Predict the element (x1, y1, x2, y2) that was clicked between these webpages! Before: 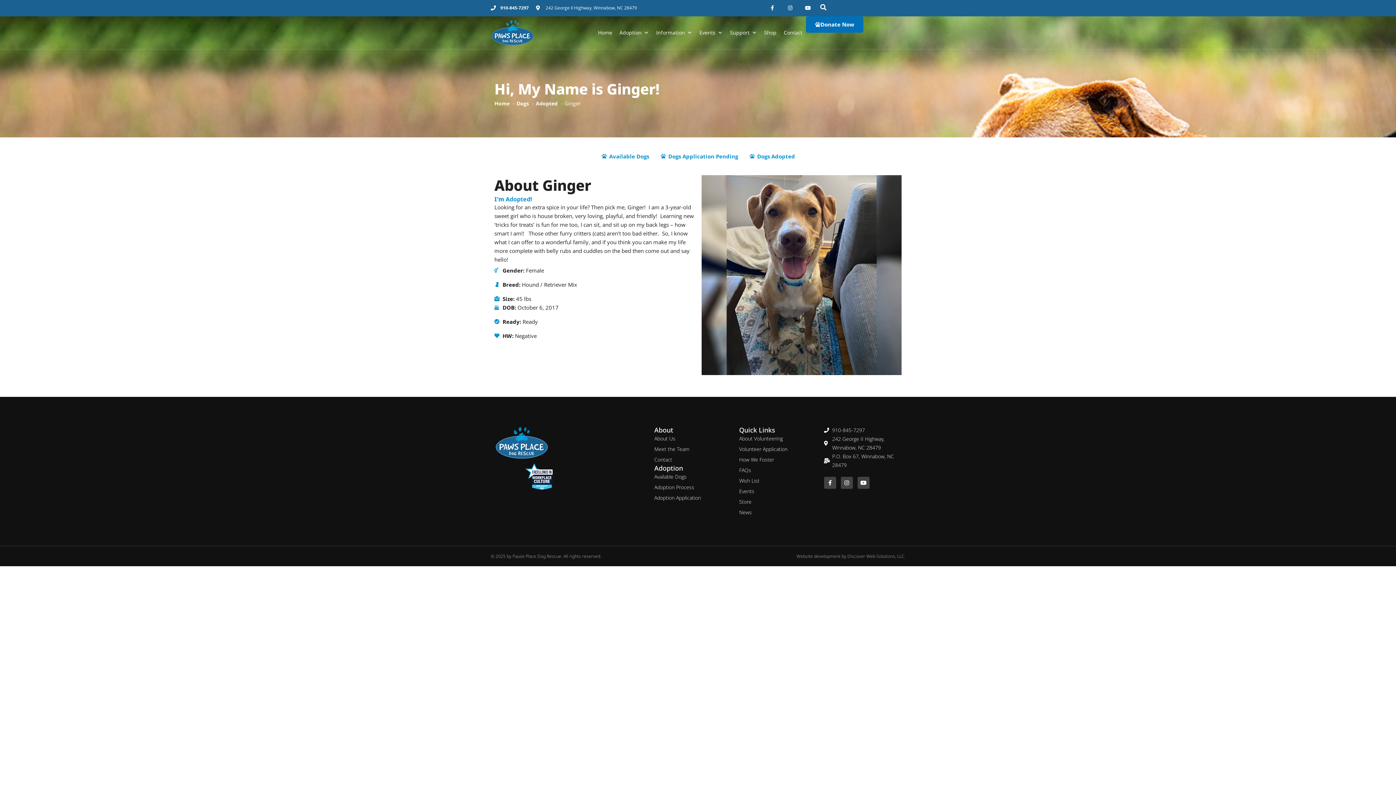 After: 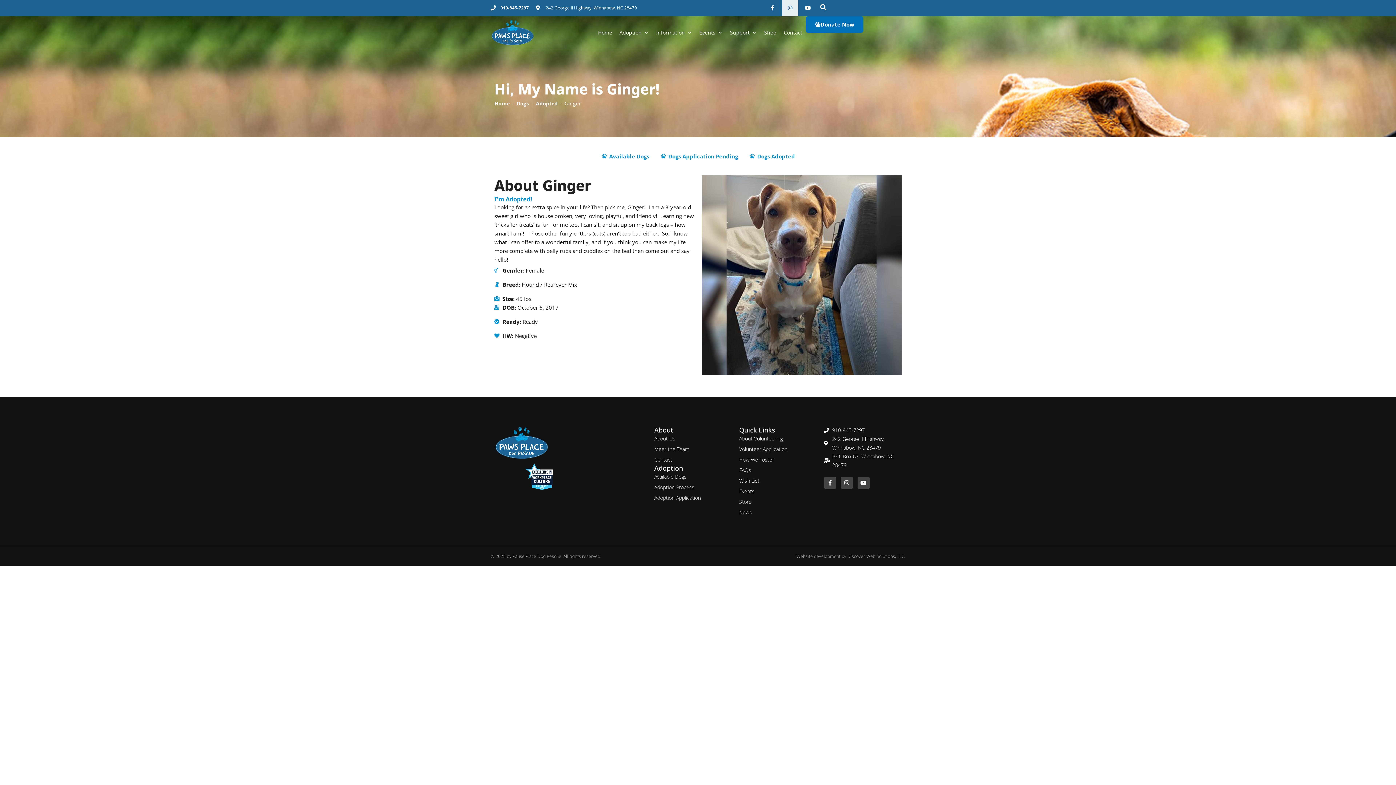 Action: bbox: (782, 0, 798, 16) label: Instagram